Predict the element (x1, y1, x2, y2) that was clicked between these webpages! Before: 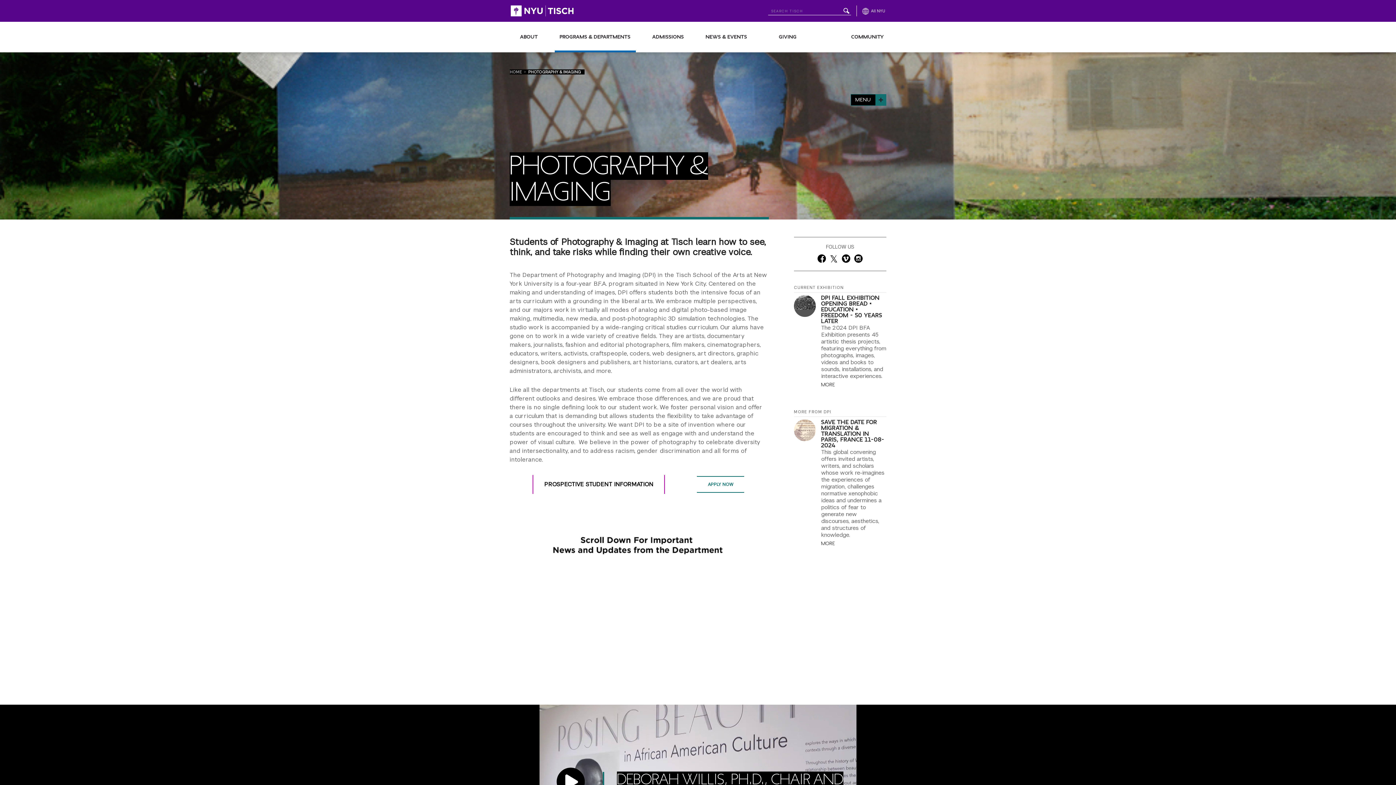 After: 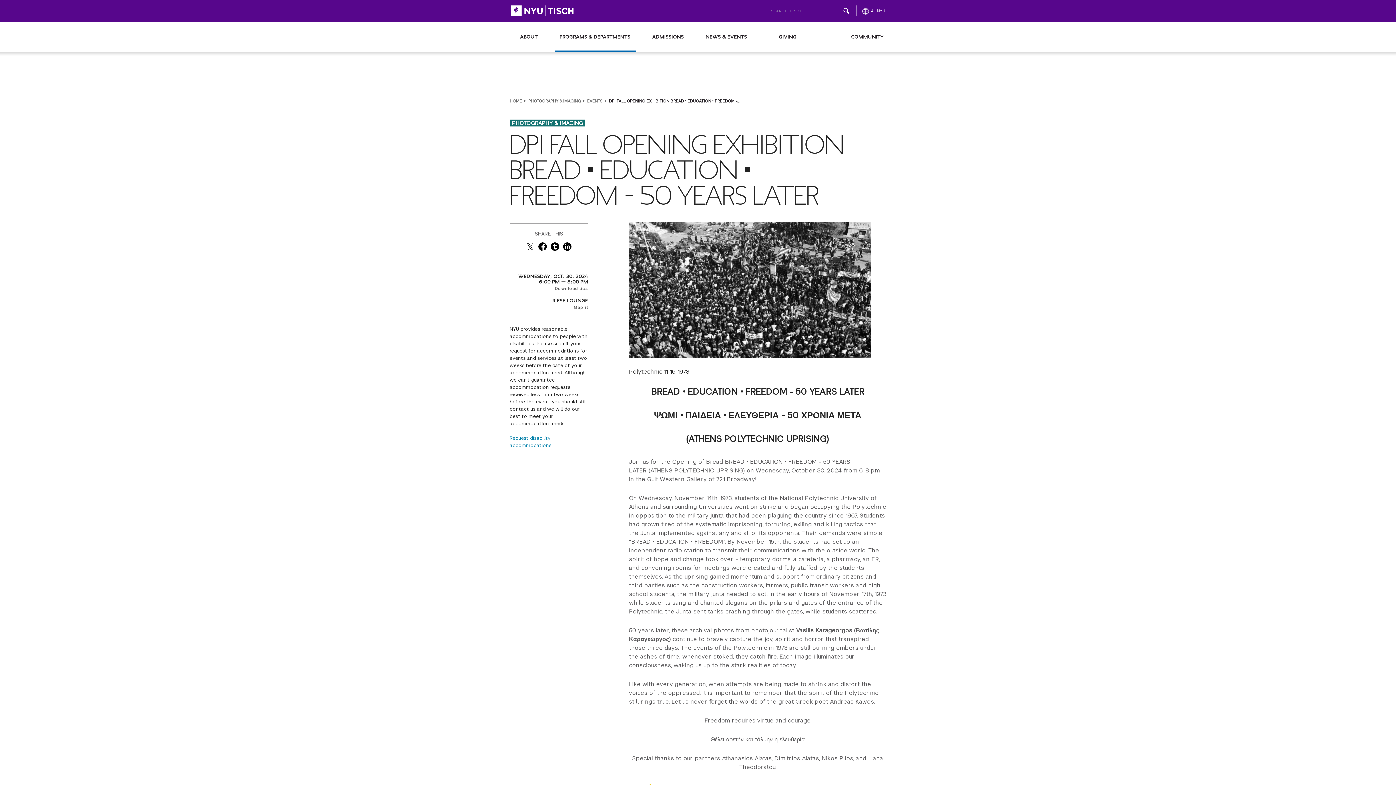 Action: bbox: (821, 295, 882, 324) label: DPI FALL EXHIBITION OPENING BREAD • EDUCATION • FREEDOM - 50 YEARS LATER